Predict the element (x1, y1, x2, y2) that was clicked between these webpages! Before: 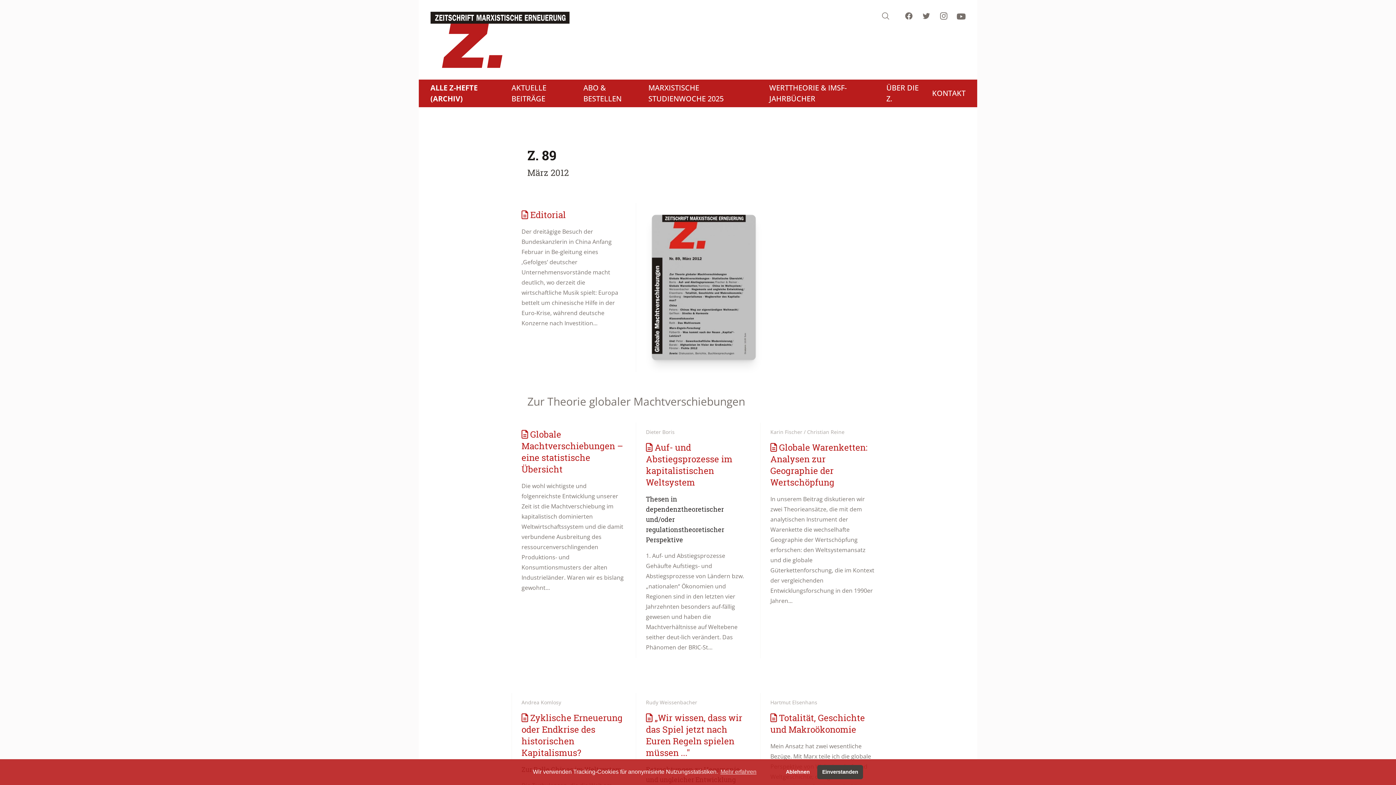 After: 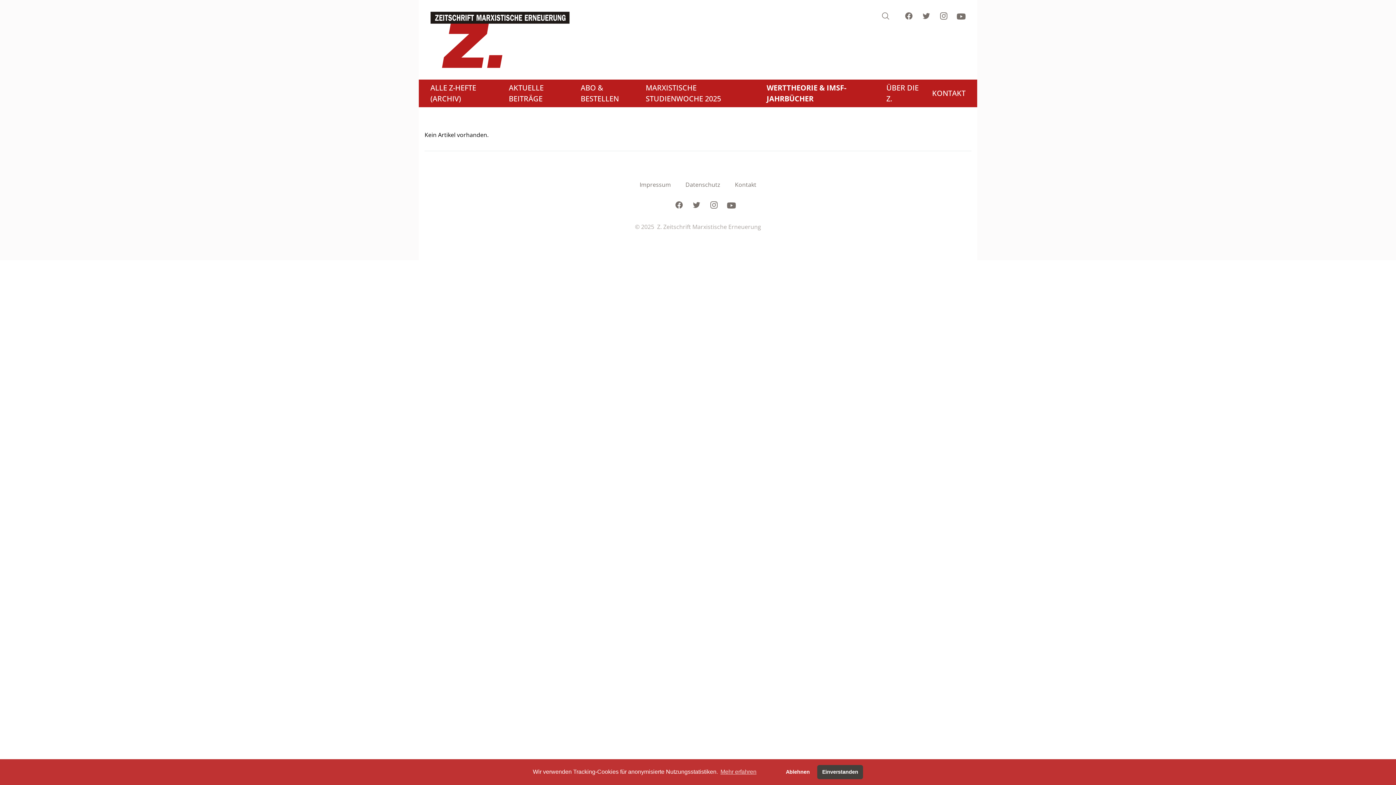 Action: bbox: (769, 82, 874, 104) label: WERTTHEORIE & IMSF-JAHRBÜCHER